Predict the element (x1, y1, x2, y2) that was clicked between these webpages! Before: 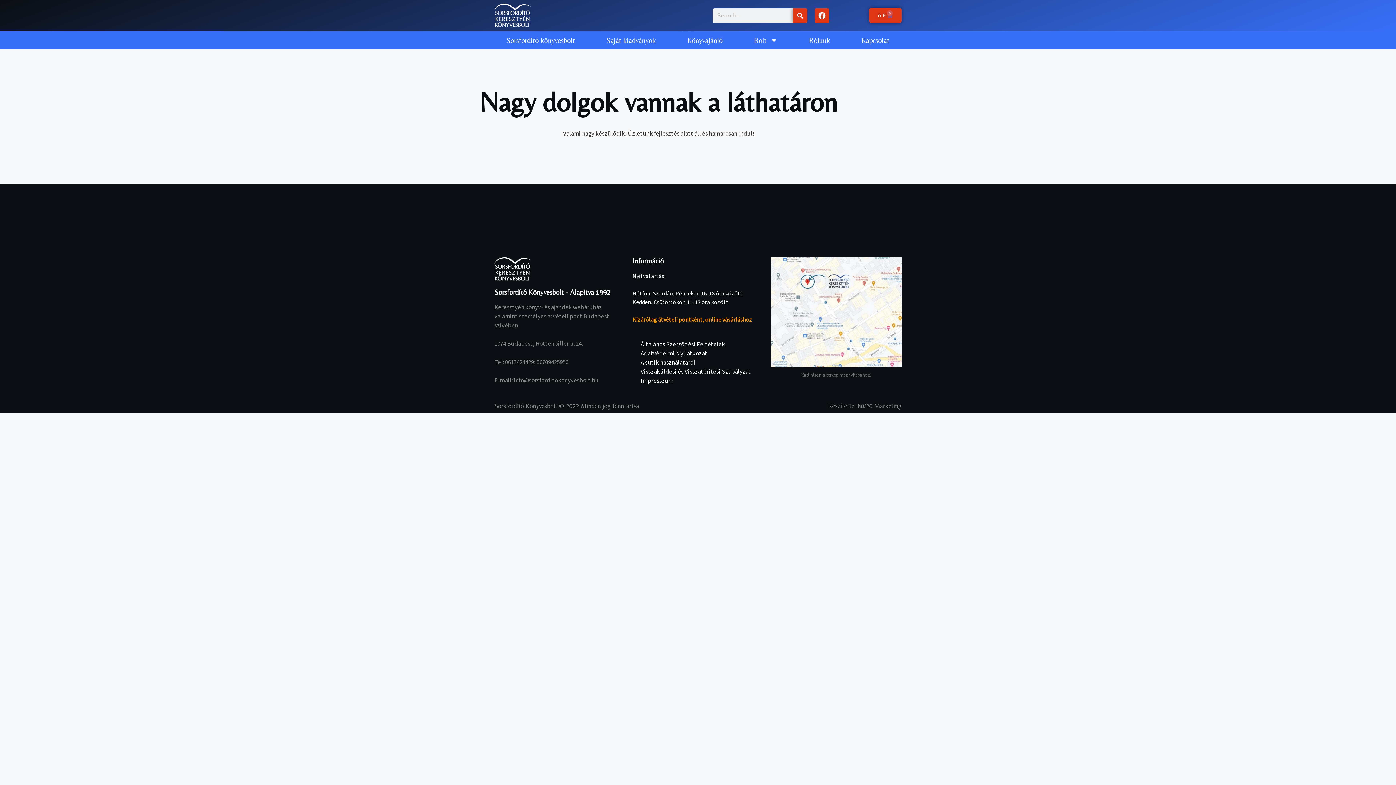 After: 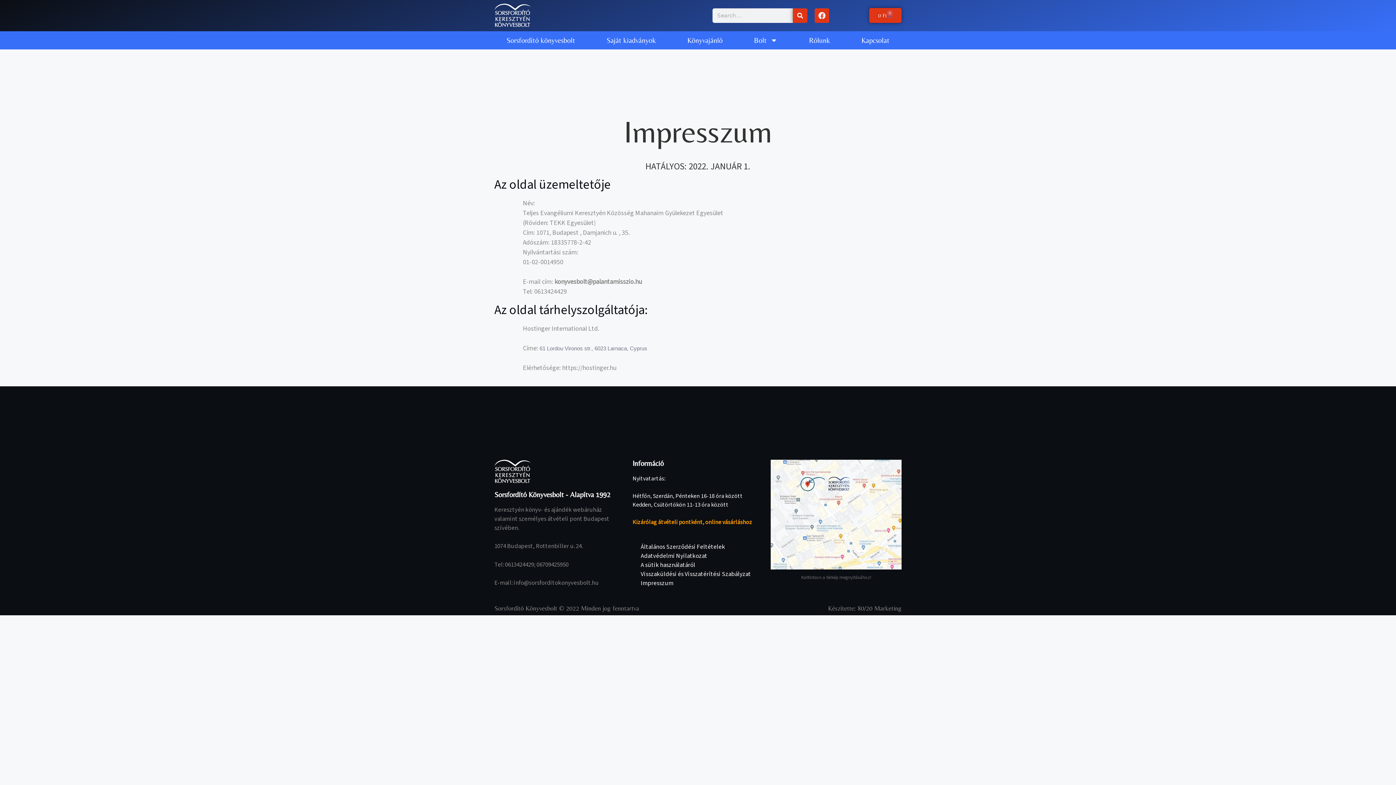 Action: label: Impresszum bbox: (632, 376, 763, 385)